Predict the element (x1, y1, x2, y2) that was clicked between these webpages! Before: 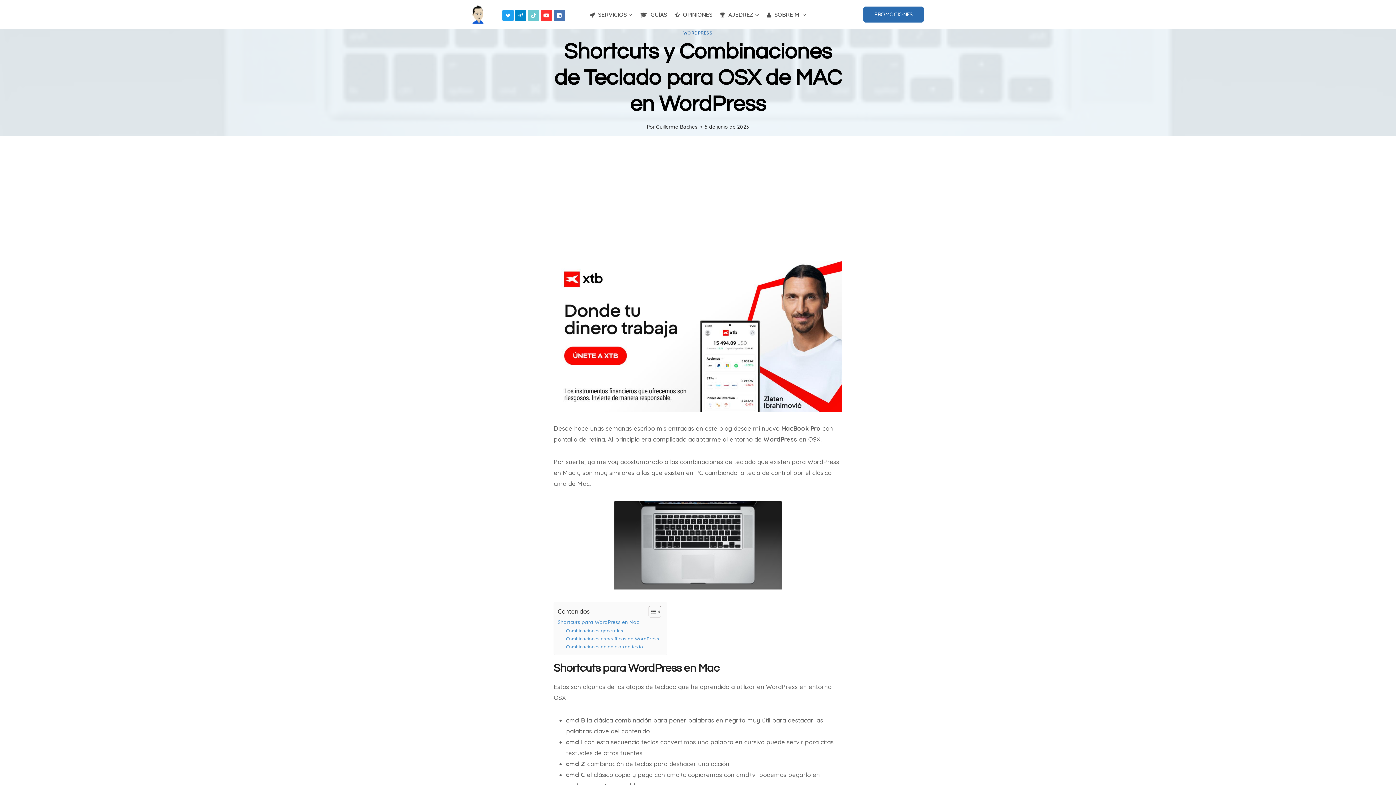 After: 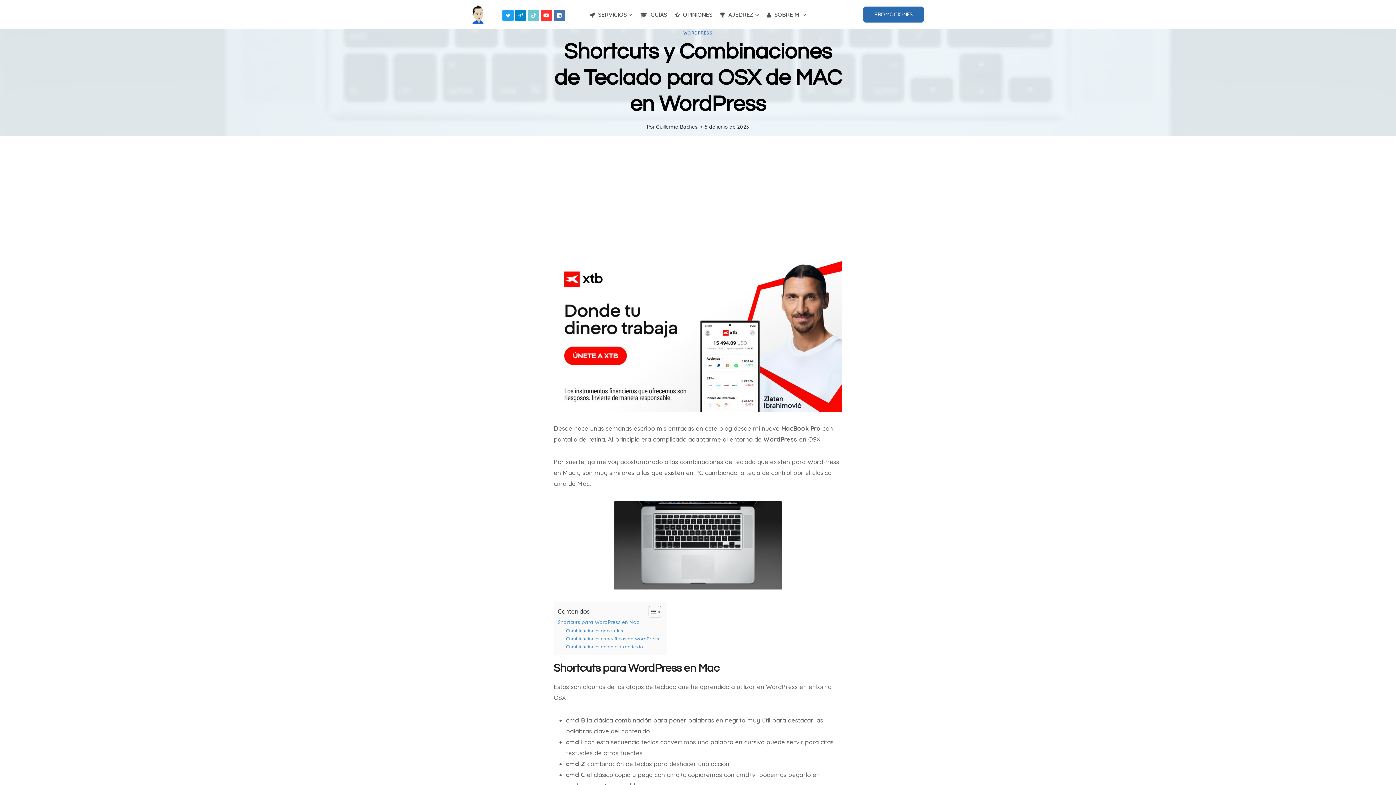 Action: label: Linkedin bbox: (553, 9, 564, 20)